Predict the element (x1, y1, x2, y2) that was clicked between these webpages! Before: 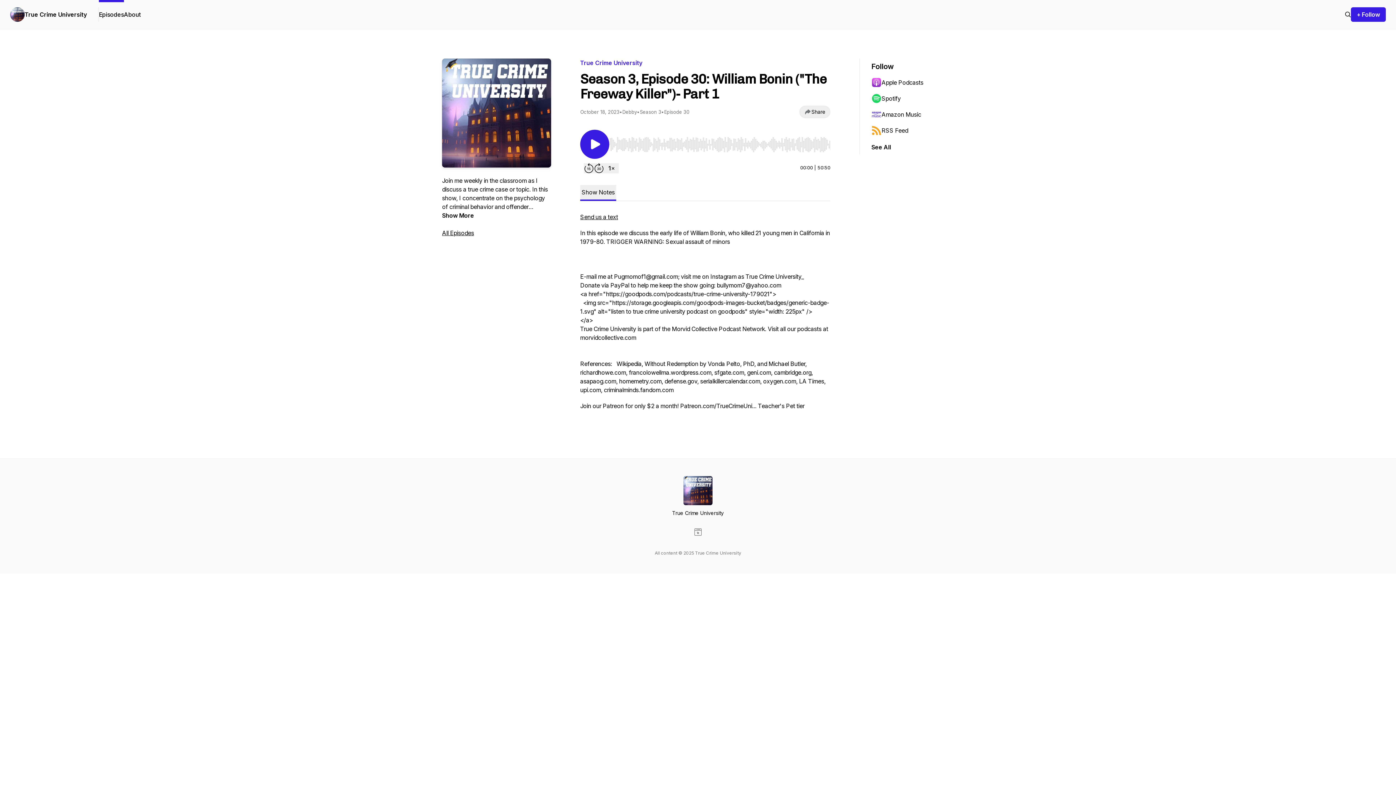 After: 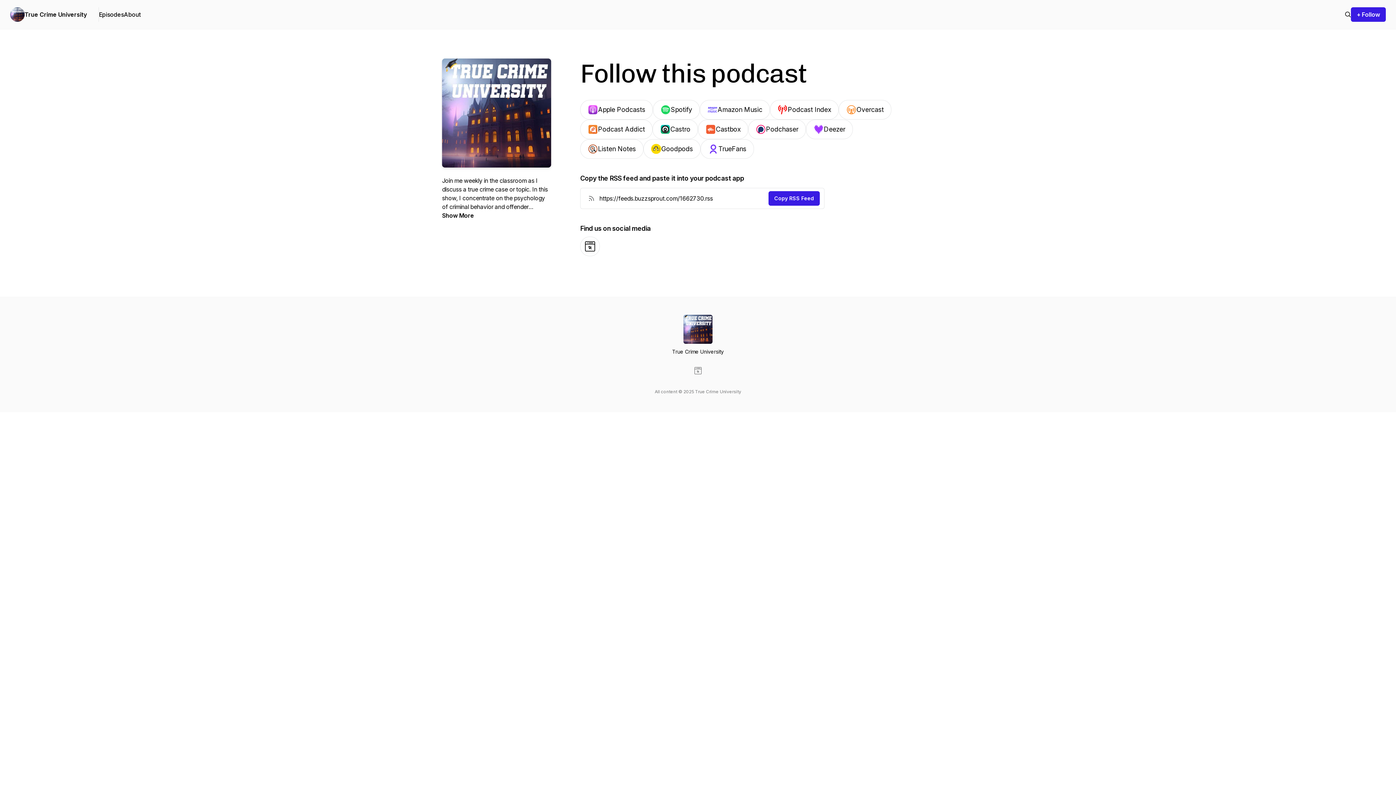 Action: bbox: (1351, 7, 1386, 21) label: + Follow